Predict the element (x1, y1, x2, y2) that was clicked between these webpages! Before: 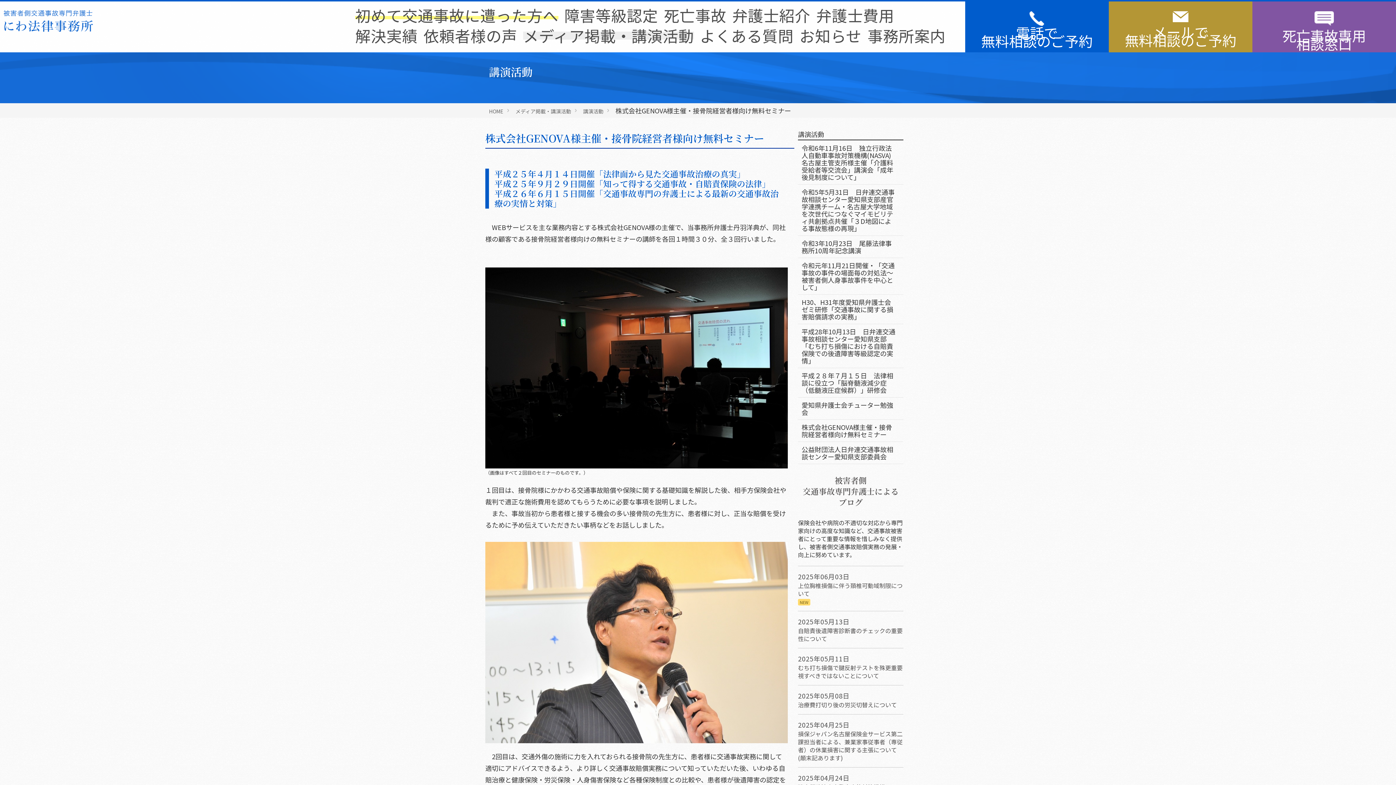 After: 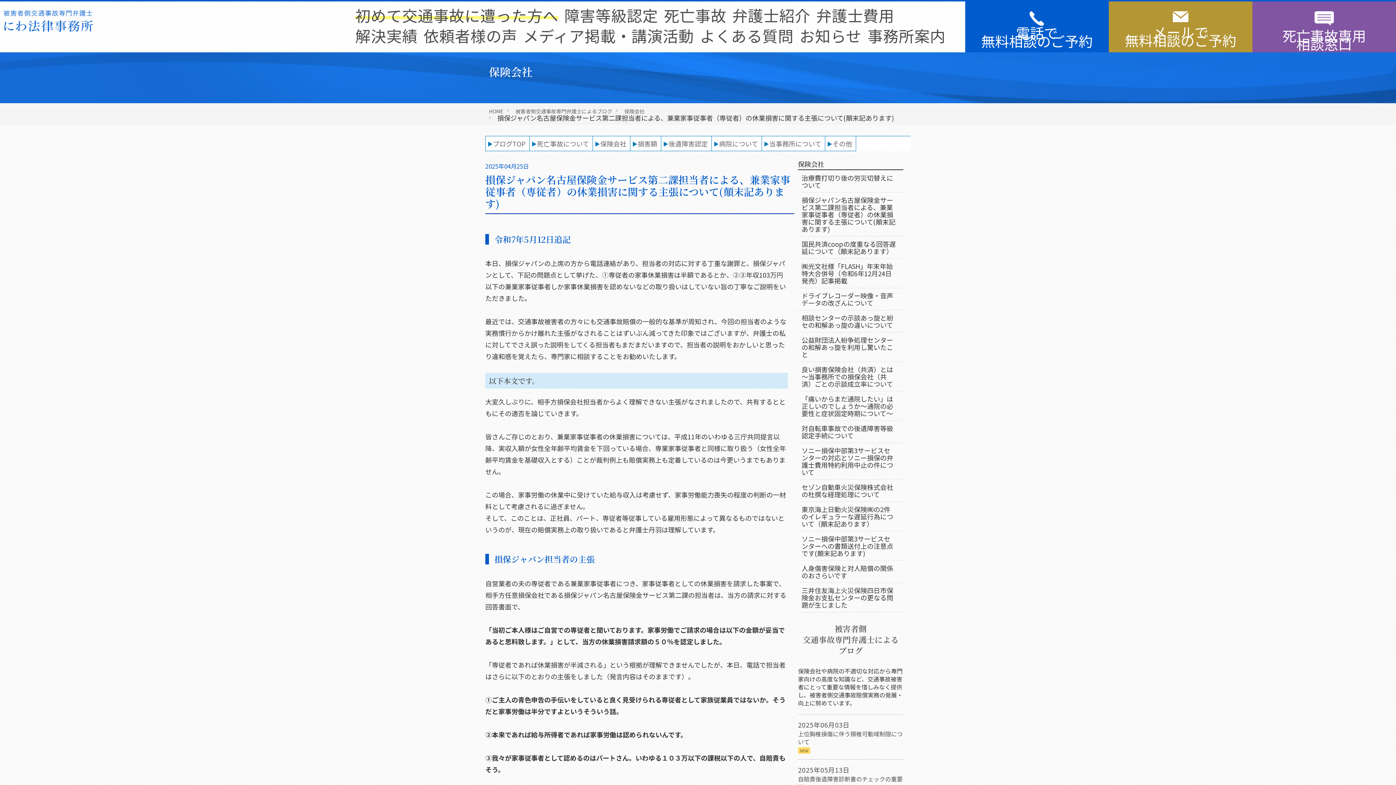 Action: label: 2025年04月25日

損保ジャパン名古屋保険金サービス第二課担当者による、兼業家事従事者（専従者）の休業損害に関する主張について(顛末記あります) bbox: (798, 714, 903, 768)